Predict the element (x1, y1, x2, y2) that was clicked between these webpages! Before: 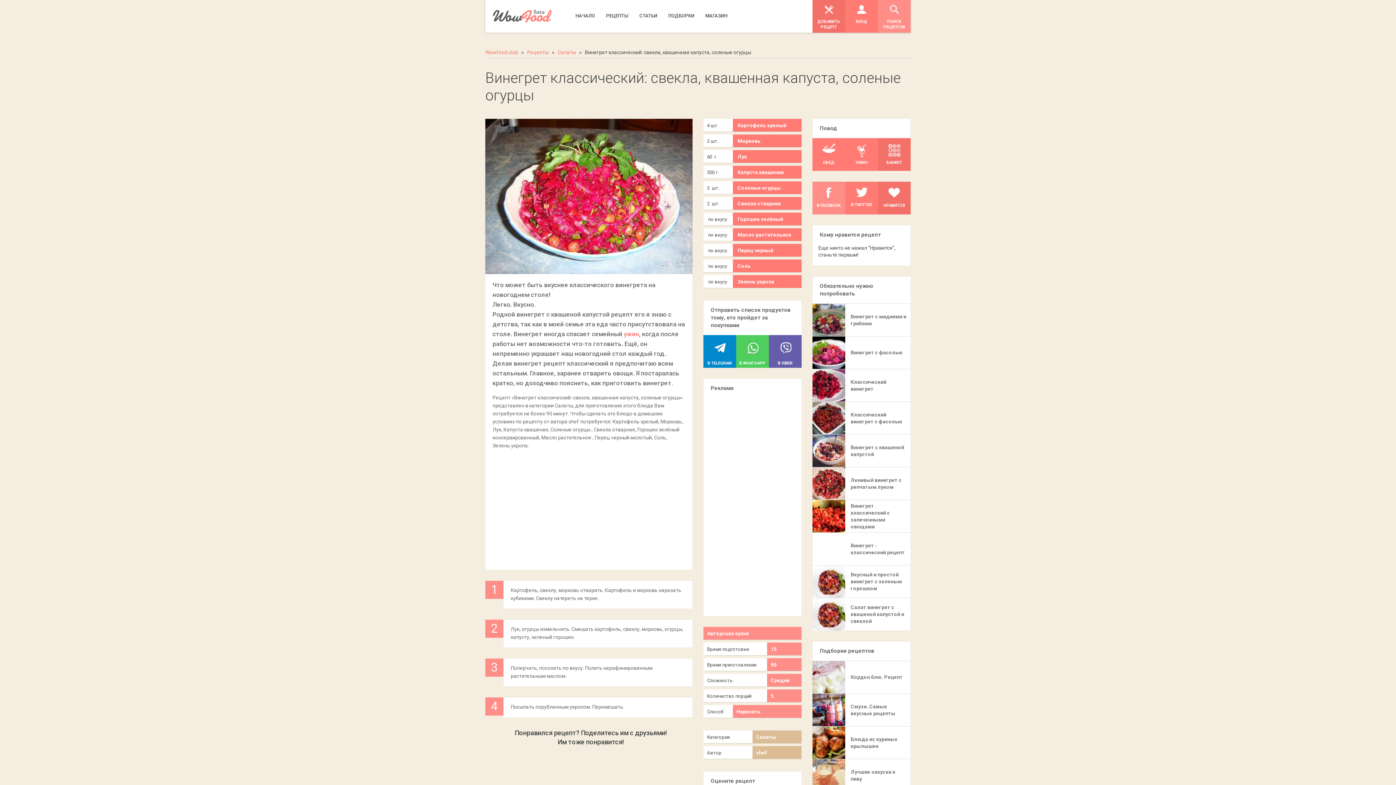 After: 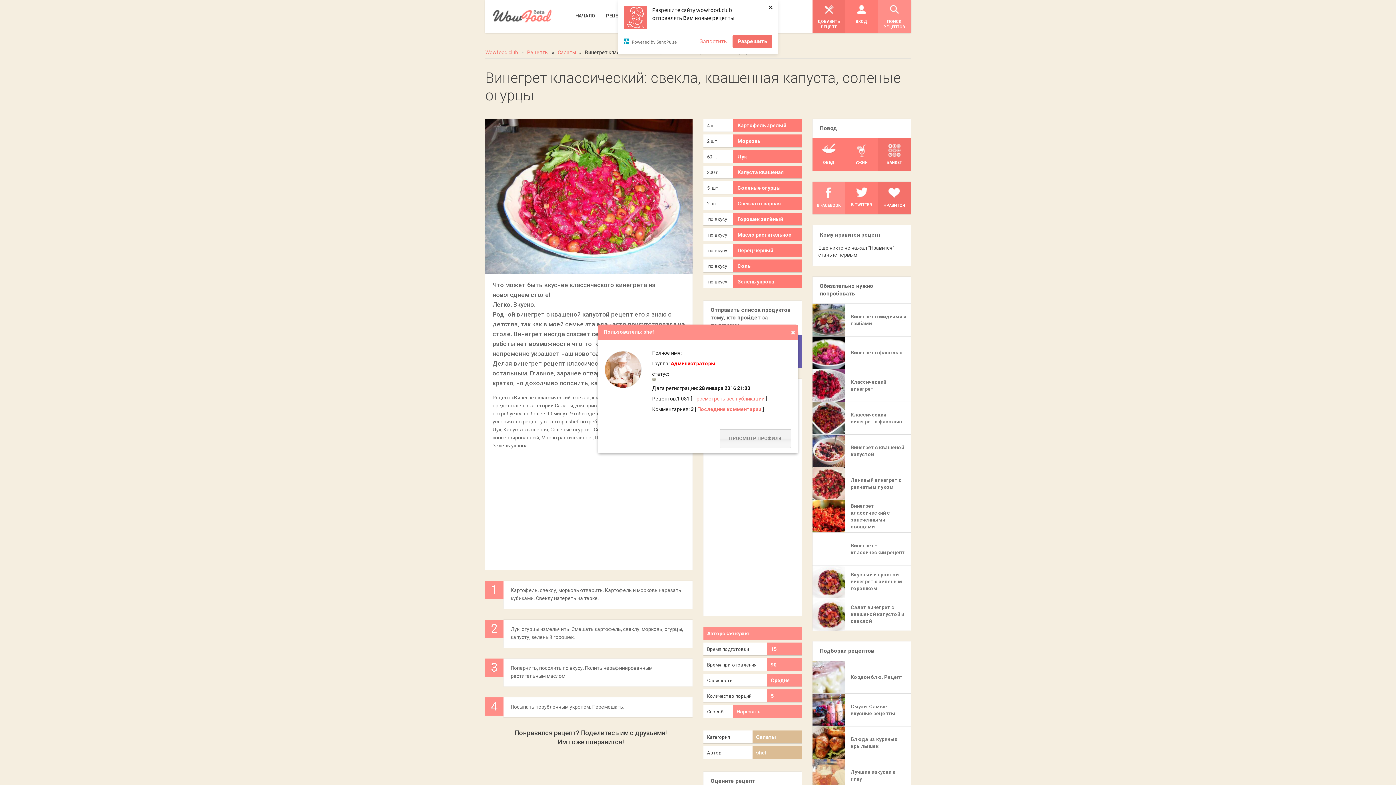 Action: bbox: (756, 750, 766, 756) label: shef